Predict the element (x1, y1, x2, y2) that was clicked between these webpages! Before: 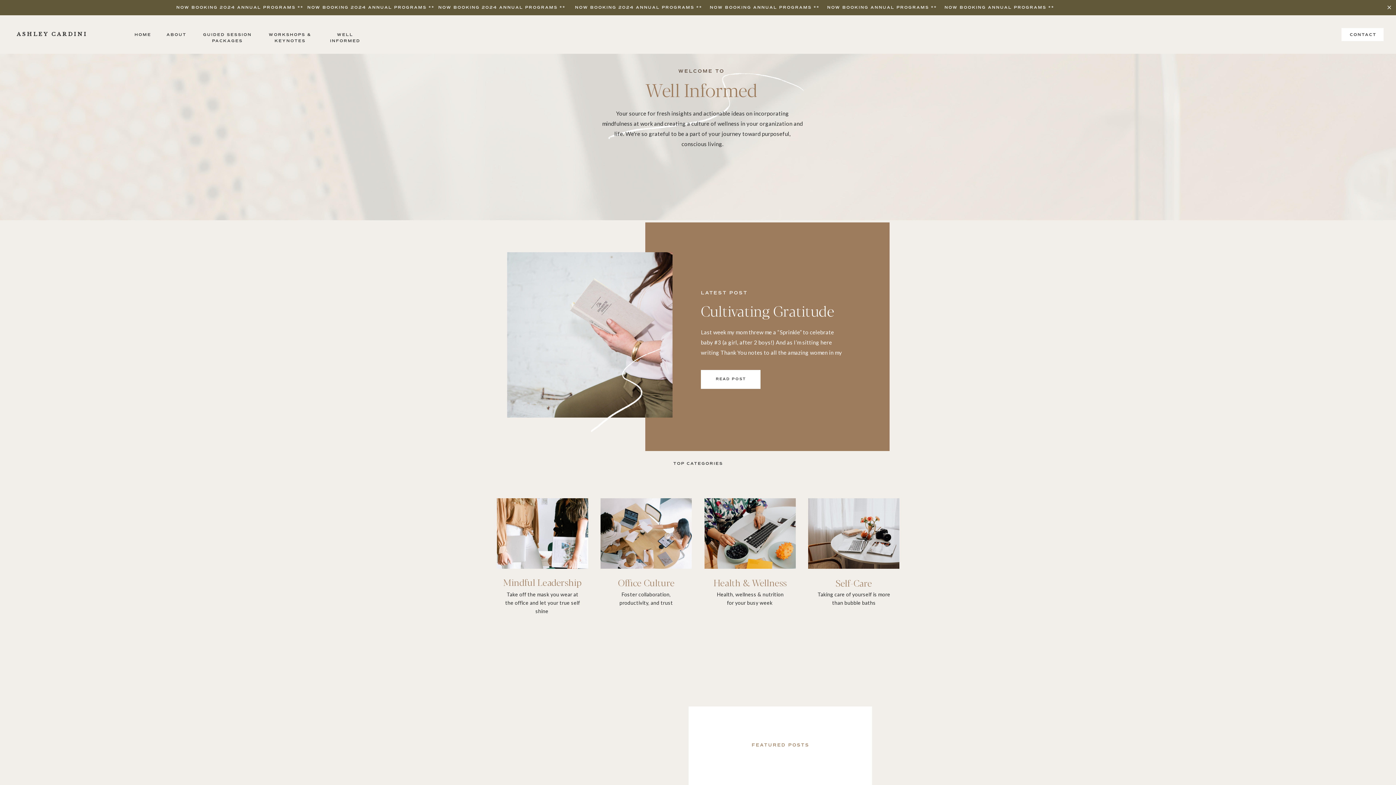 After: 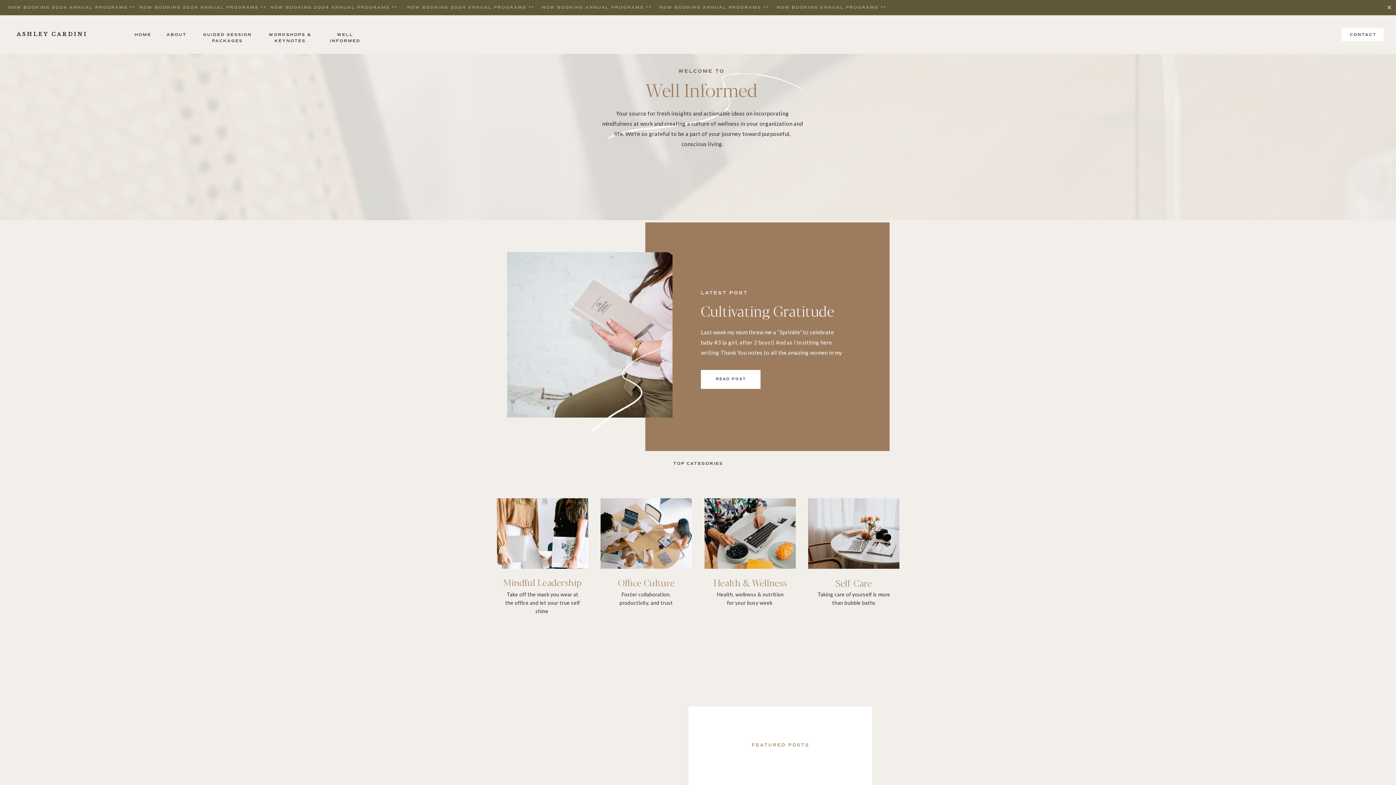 Action: label: NOW BOOKING 2024 ANNUAL PROGRAMS **  NOW BOOKING 2024 ANNUAL PROGRAMS **  NOW BOOKING 2024 ANNUAL PROGRAMS **     NOW BOOKING 2024 ANNUAL PROGRAMS **    NOW BOOKING ANNUAL PROGRAMS **    NOW BOOKING ANNUAL PROGRAMS **    NOW BOOKING ANNUAL PROGRAMS **     bbox: (400, 4, 1488, 12)